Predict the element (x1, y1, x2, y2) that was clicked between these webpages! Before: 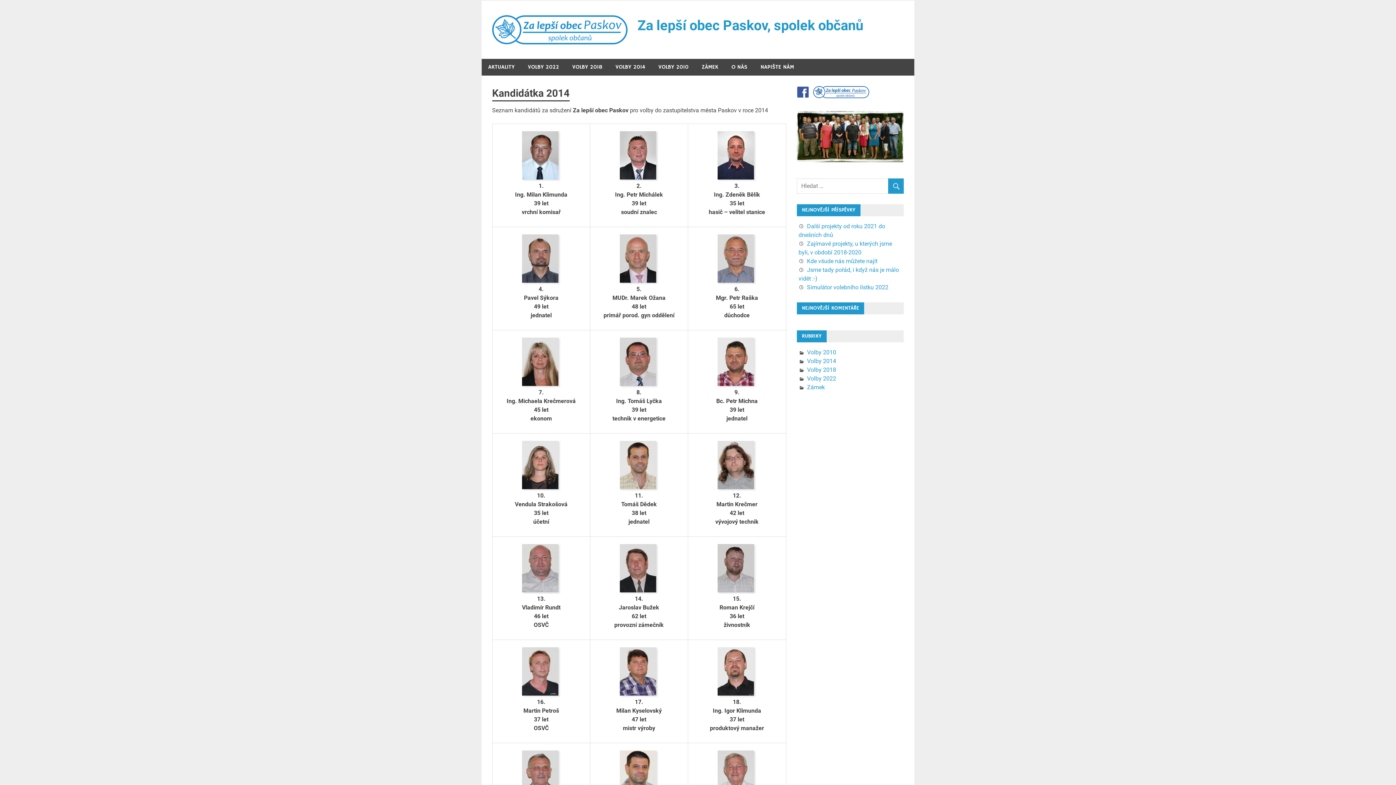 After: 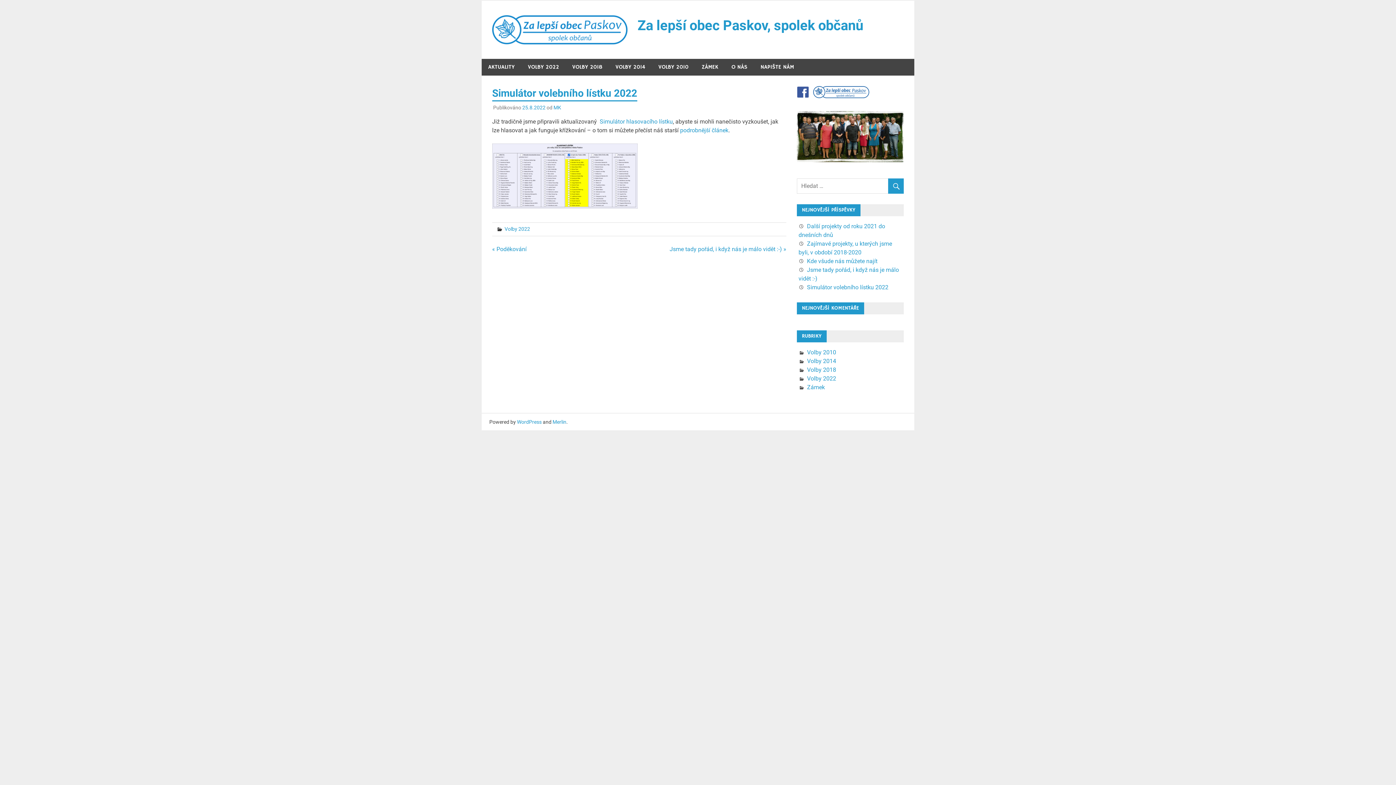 Action: label: Simulátor volebního lístku 2022 bbox: (807, 283, 888, 290)